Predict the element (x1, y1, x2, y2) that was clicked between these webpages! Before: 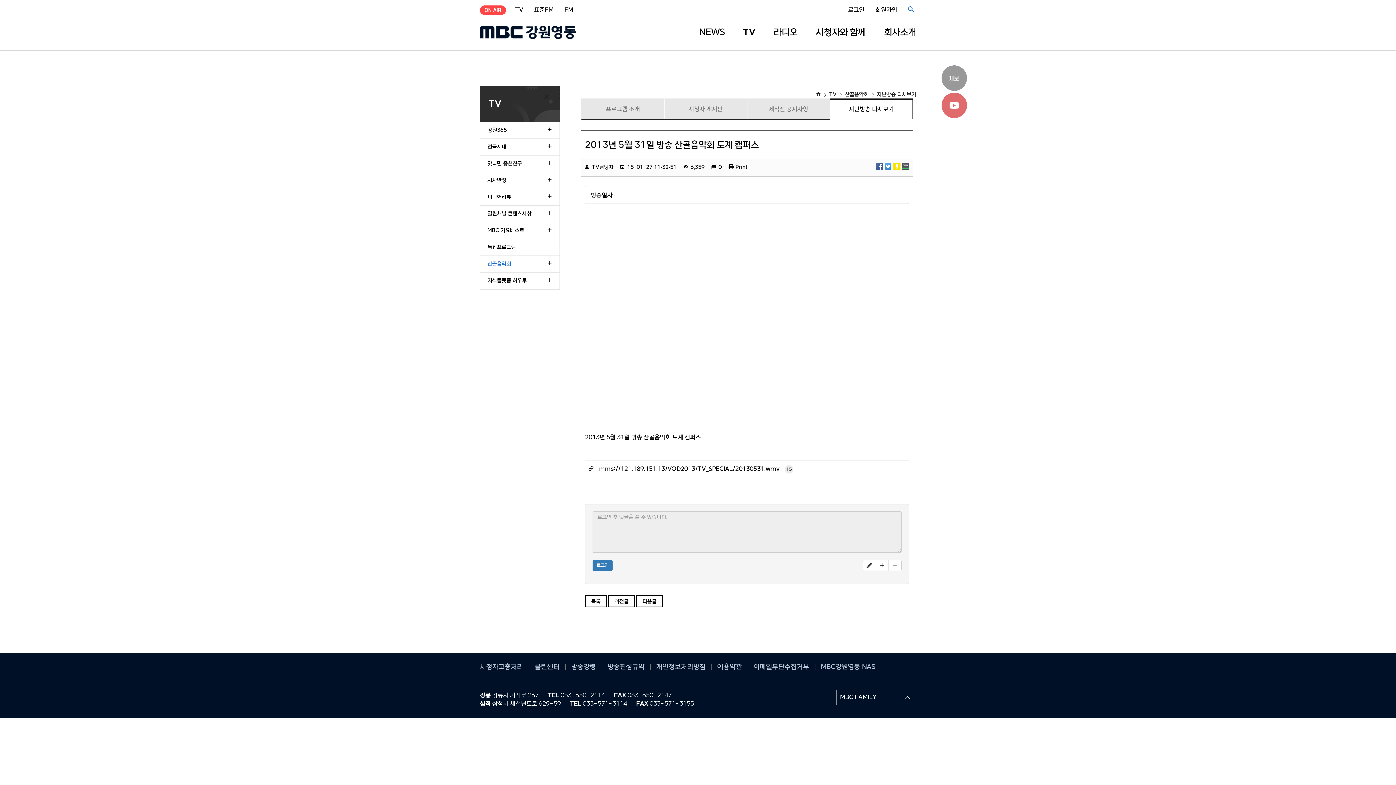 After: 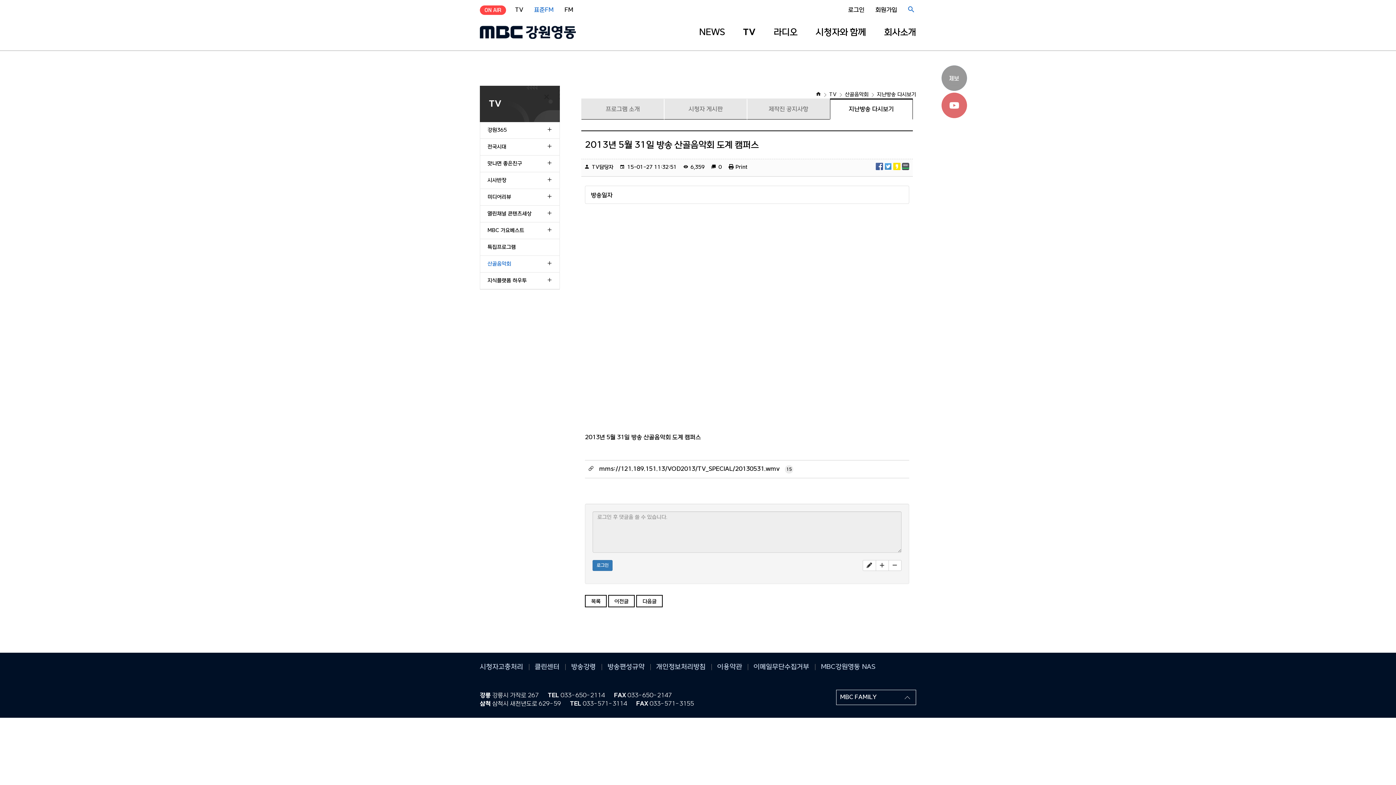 Action: bbox: (532, 6, 555, 13) label: 표준FM